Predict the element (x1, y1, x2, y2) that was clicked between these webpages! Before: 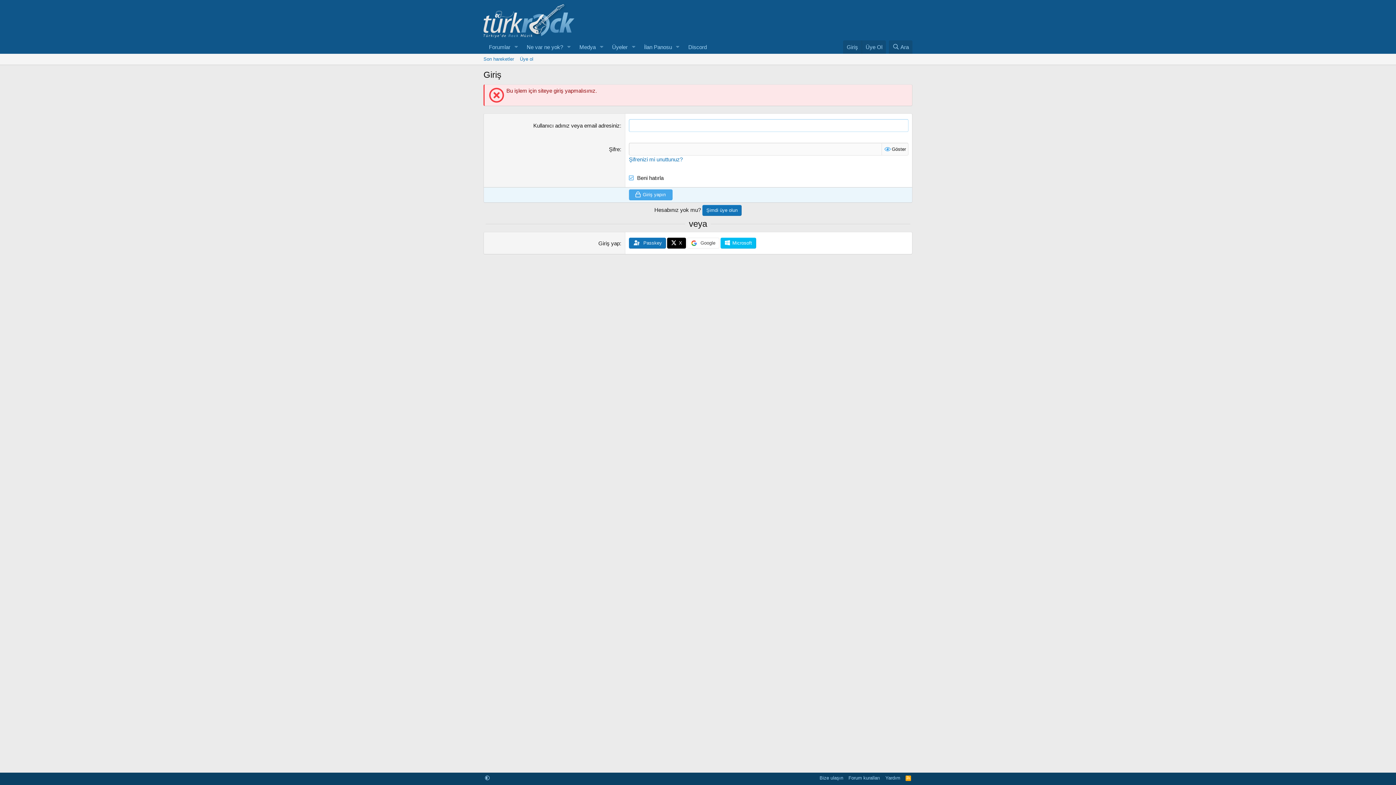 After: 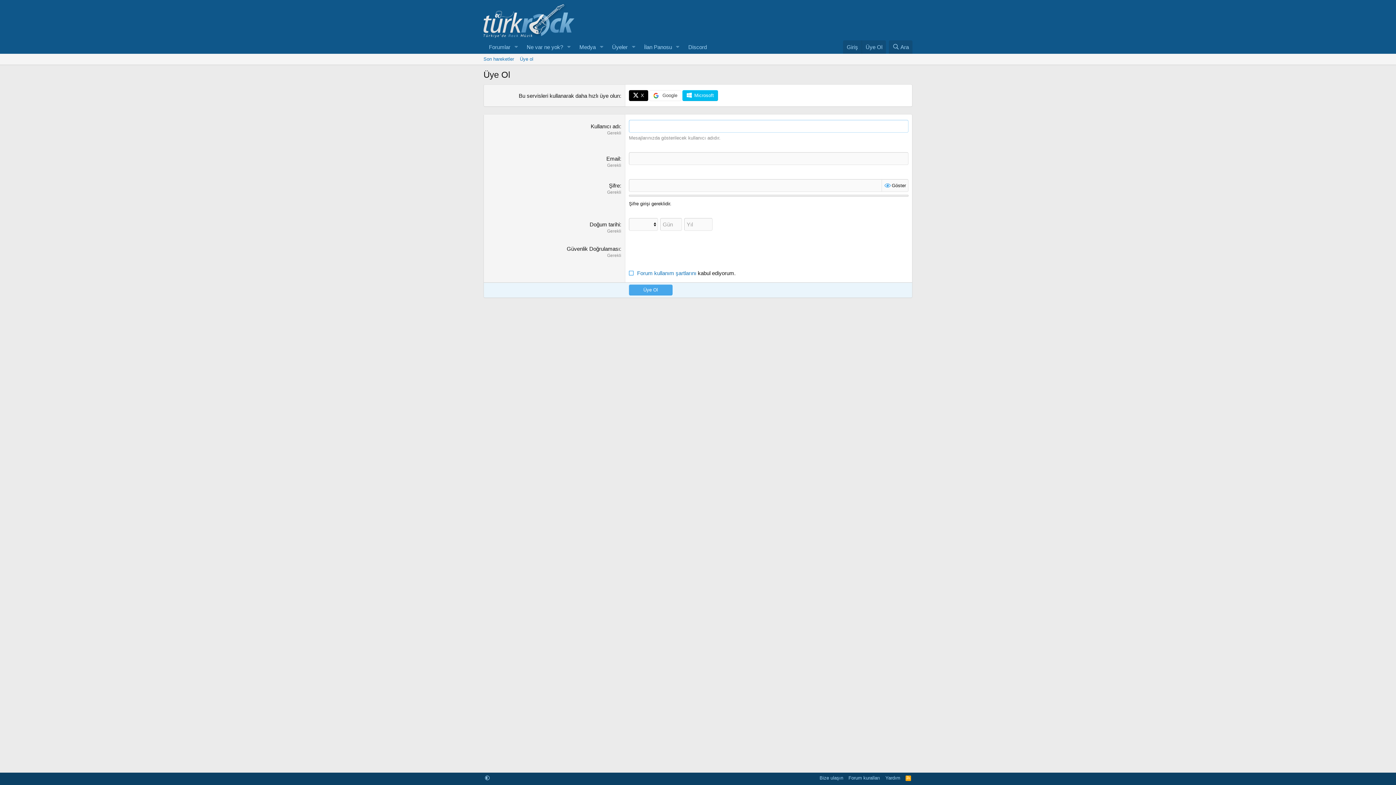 Action: bbox: (702, 204, 741, 215) label: Şimdi üye olun